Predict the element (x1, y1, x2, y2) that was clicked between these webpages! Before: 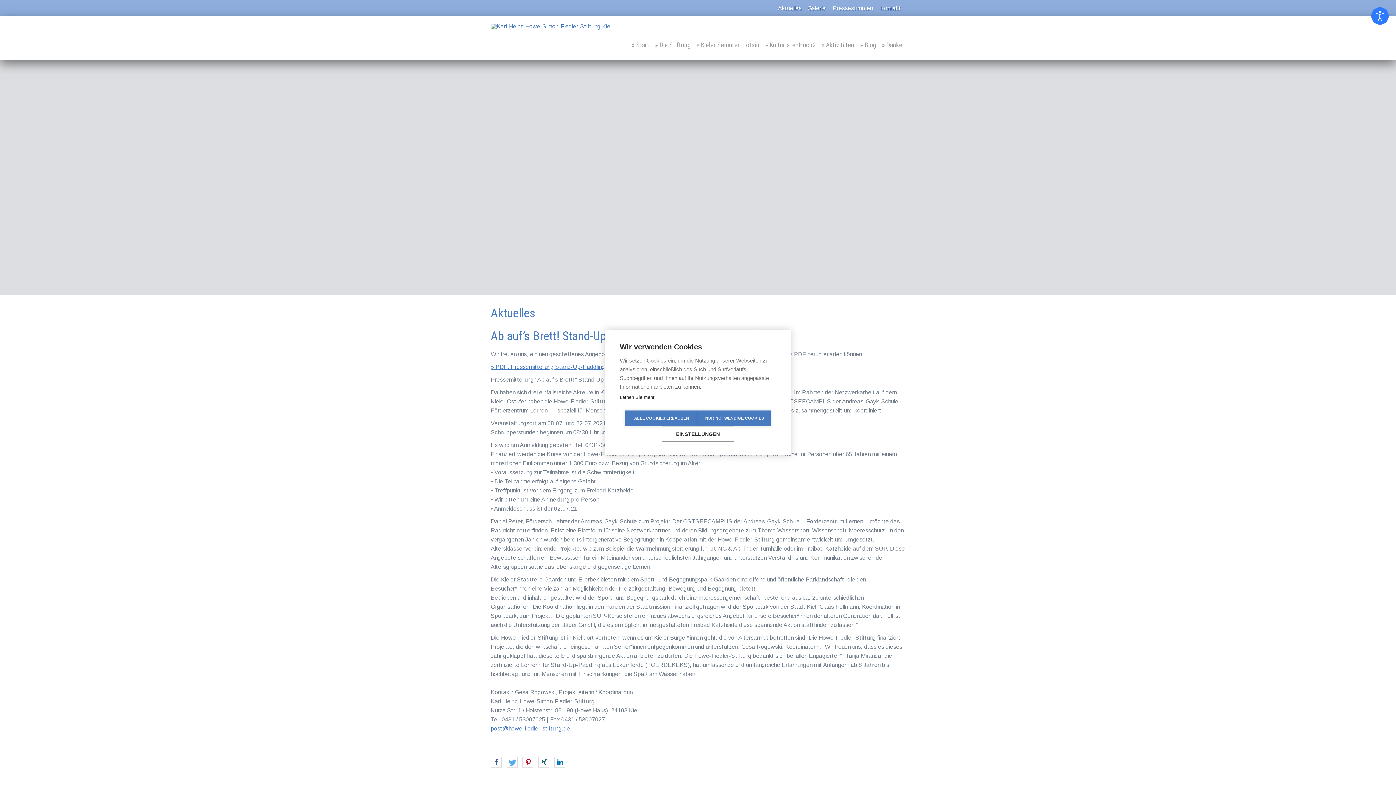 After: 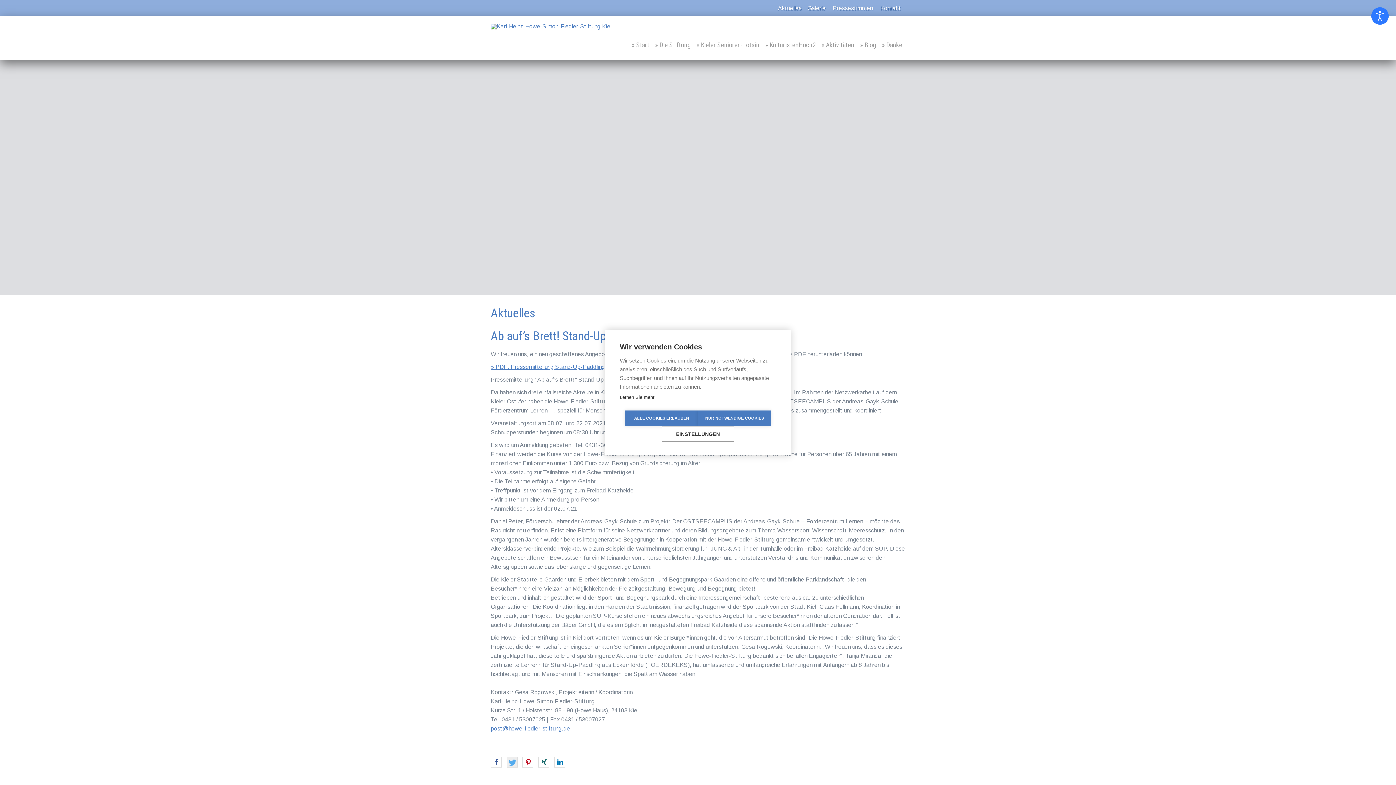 Action: bbox: (507, 757, 517, 768) label: Bei Twitter teilen